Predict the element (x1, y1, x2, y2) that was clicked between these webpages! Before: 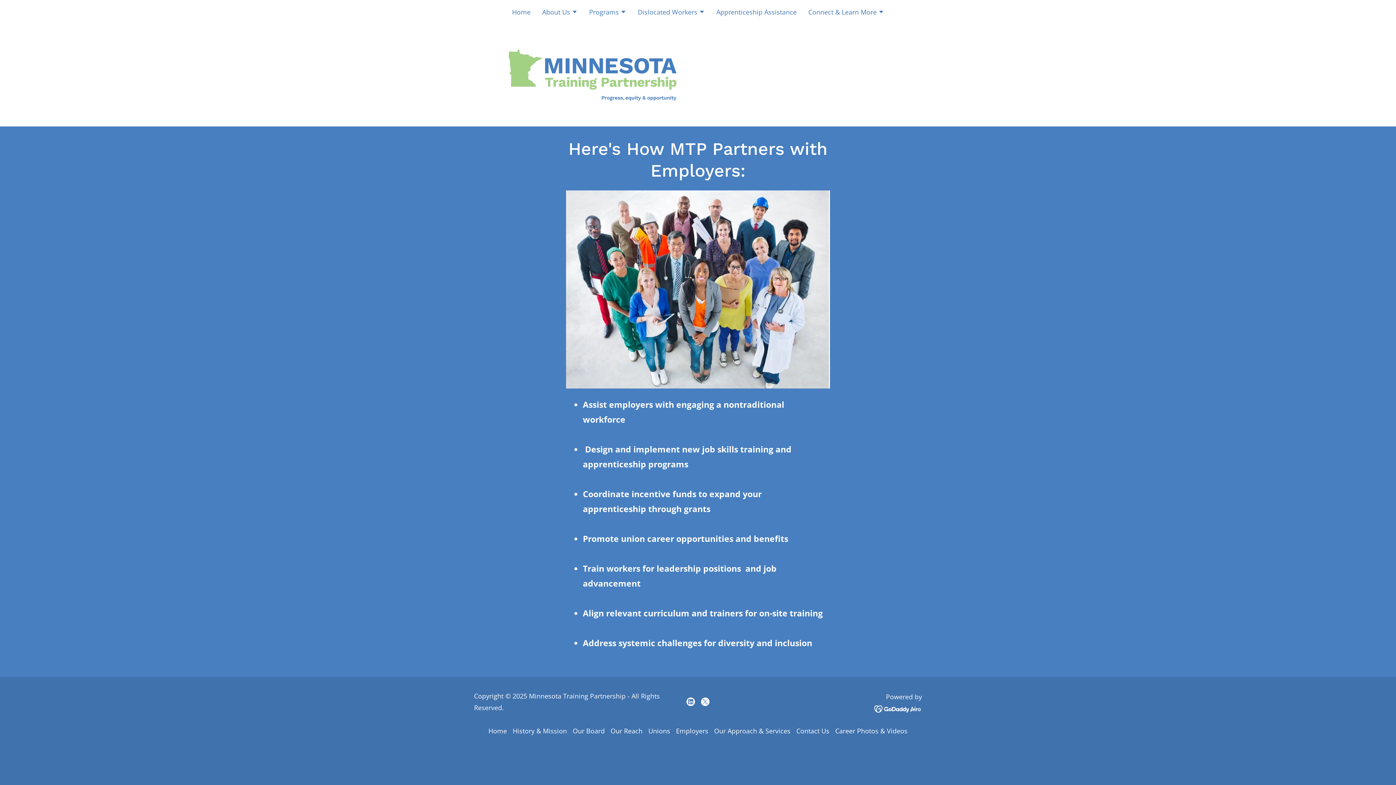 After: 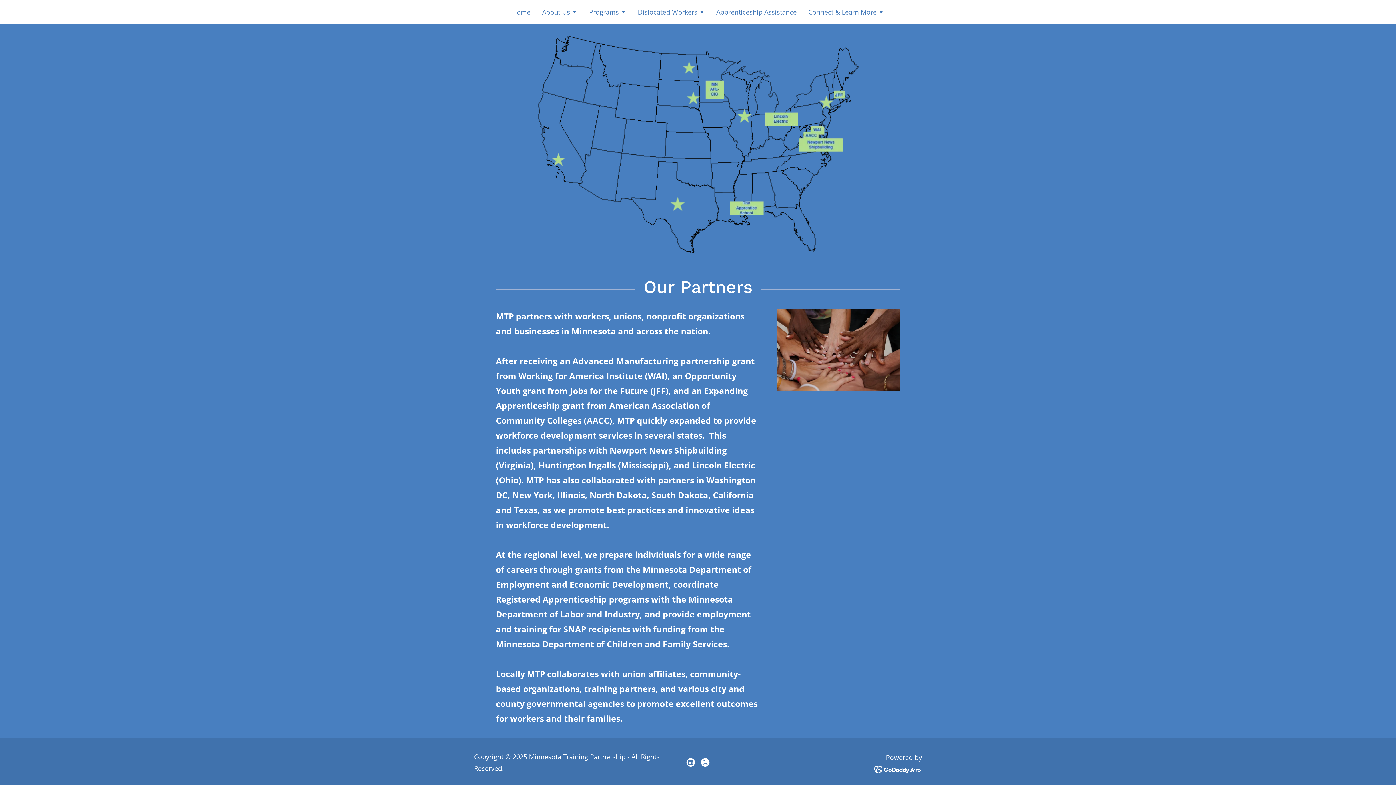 Action: bbox: (607, 723, 645, 738) label: Our Reach